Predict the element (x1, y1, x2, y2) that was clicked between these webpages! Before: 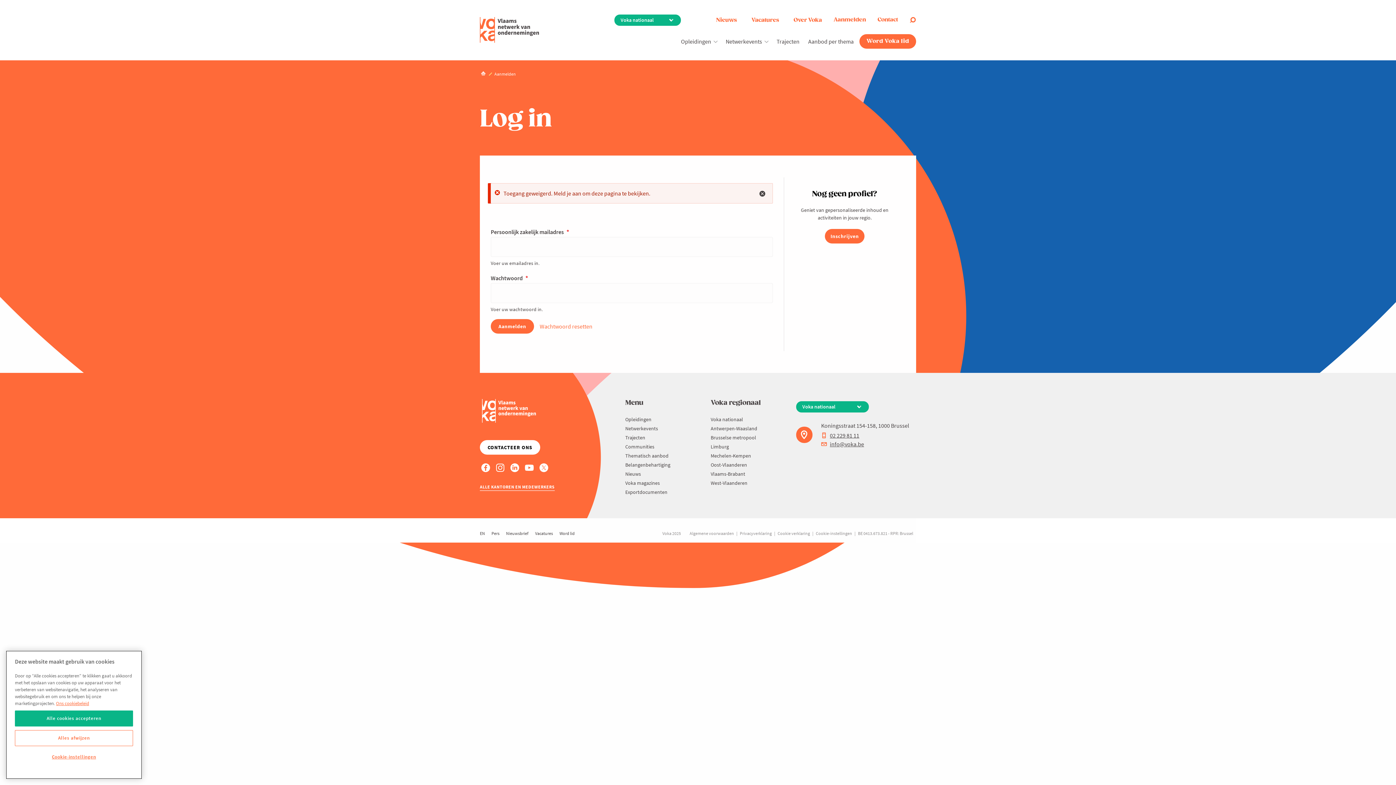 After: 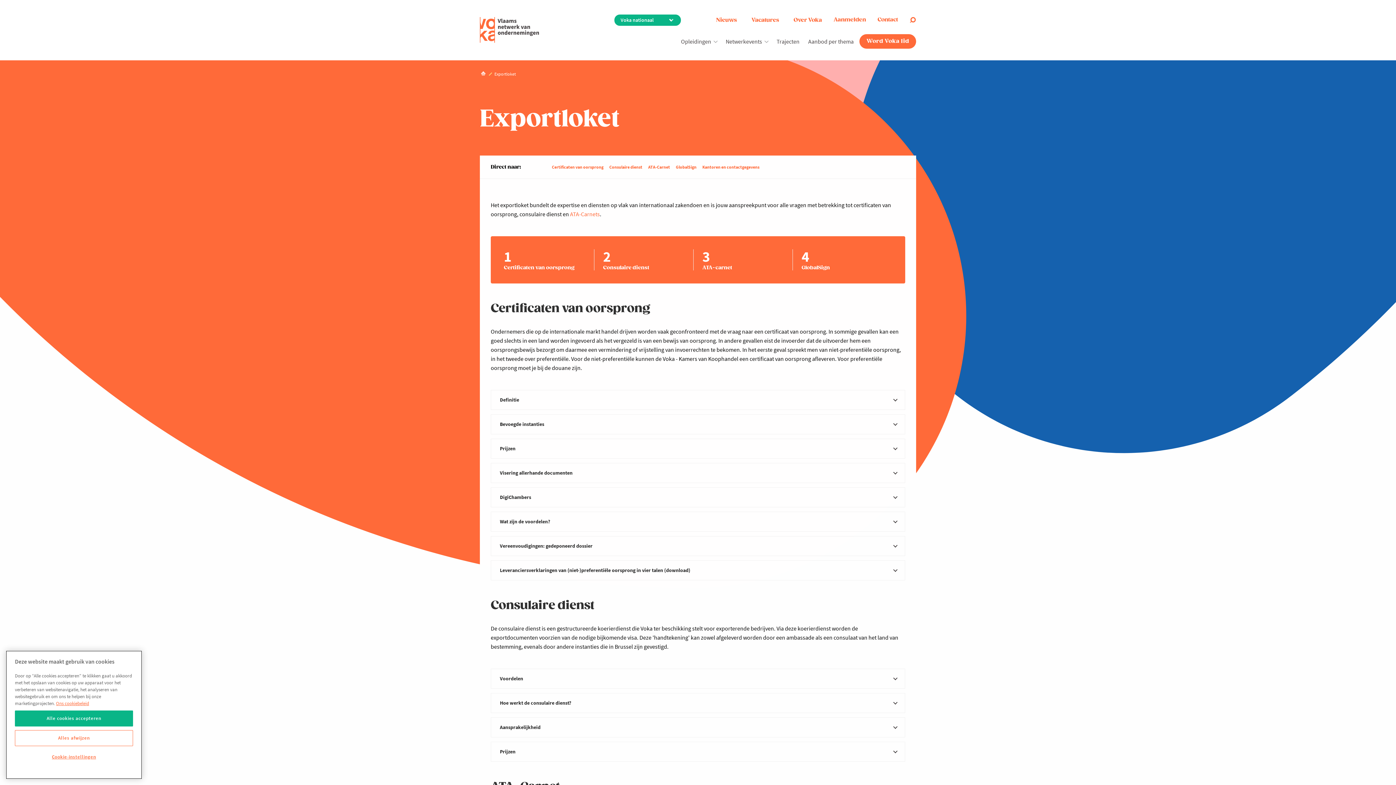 Action: label: Exportdocumenten bbox: (625, 489, 667, 495)